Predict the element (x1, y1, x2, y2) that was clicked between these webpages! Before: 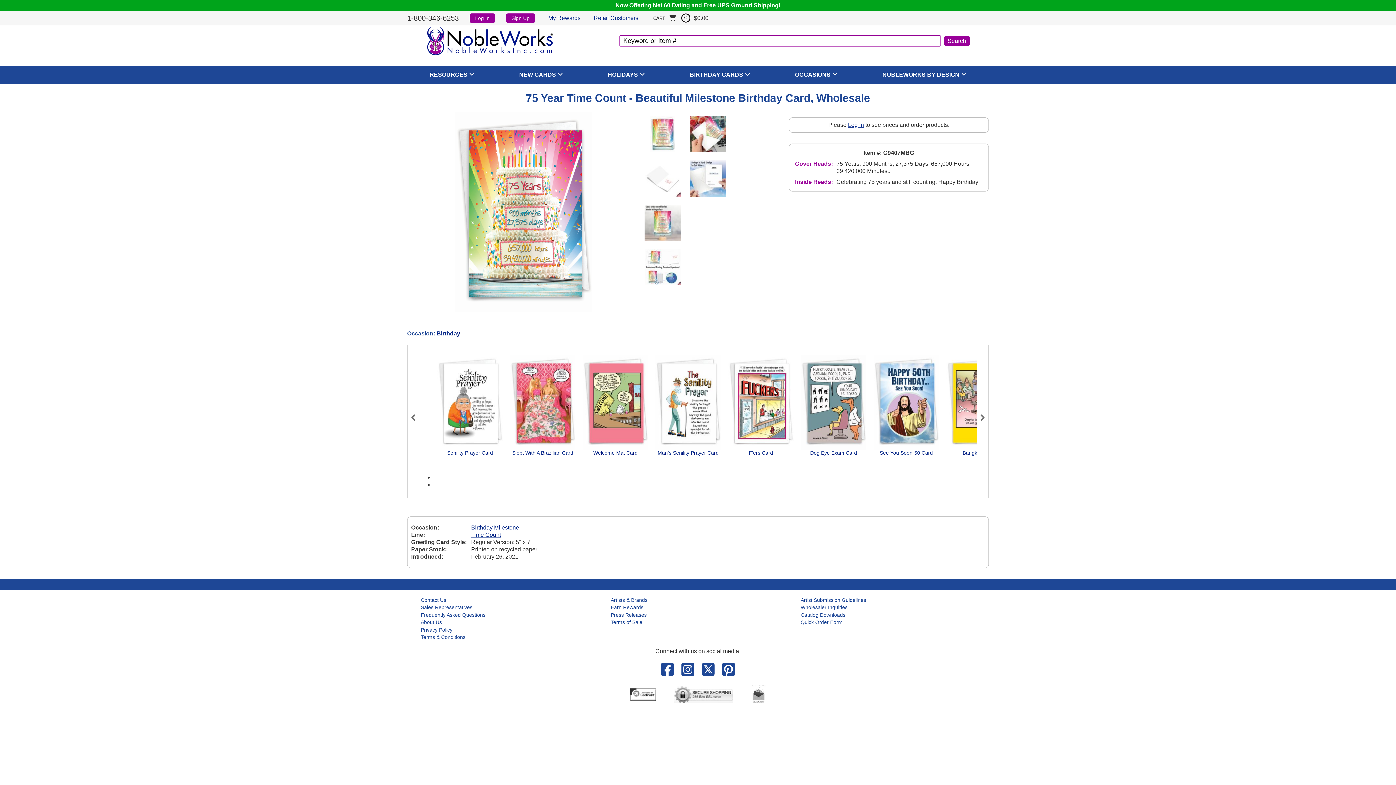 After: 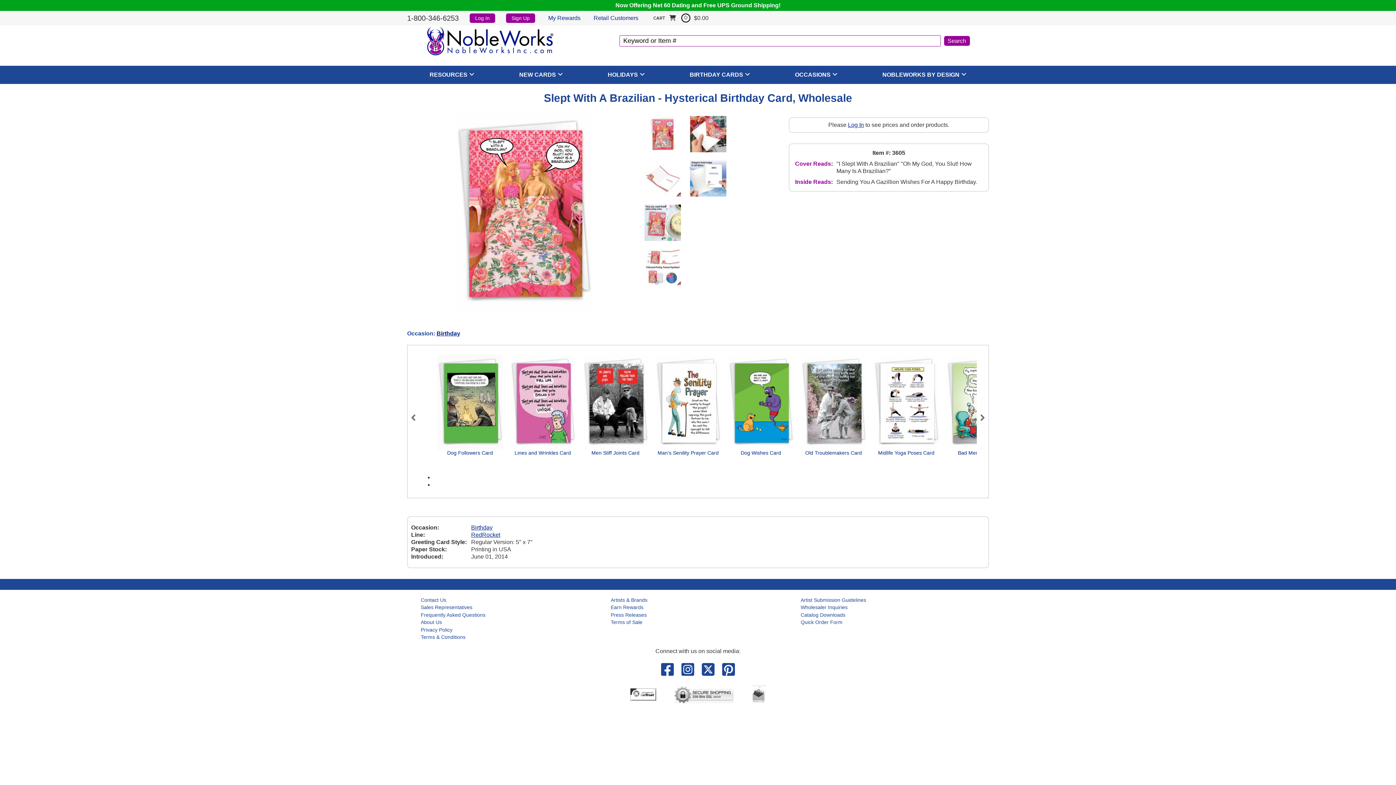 Action: bbox: (510, 399, 575, 405)